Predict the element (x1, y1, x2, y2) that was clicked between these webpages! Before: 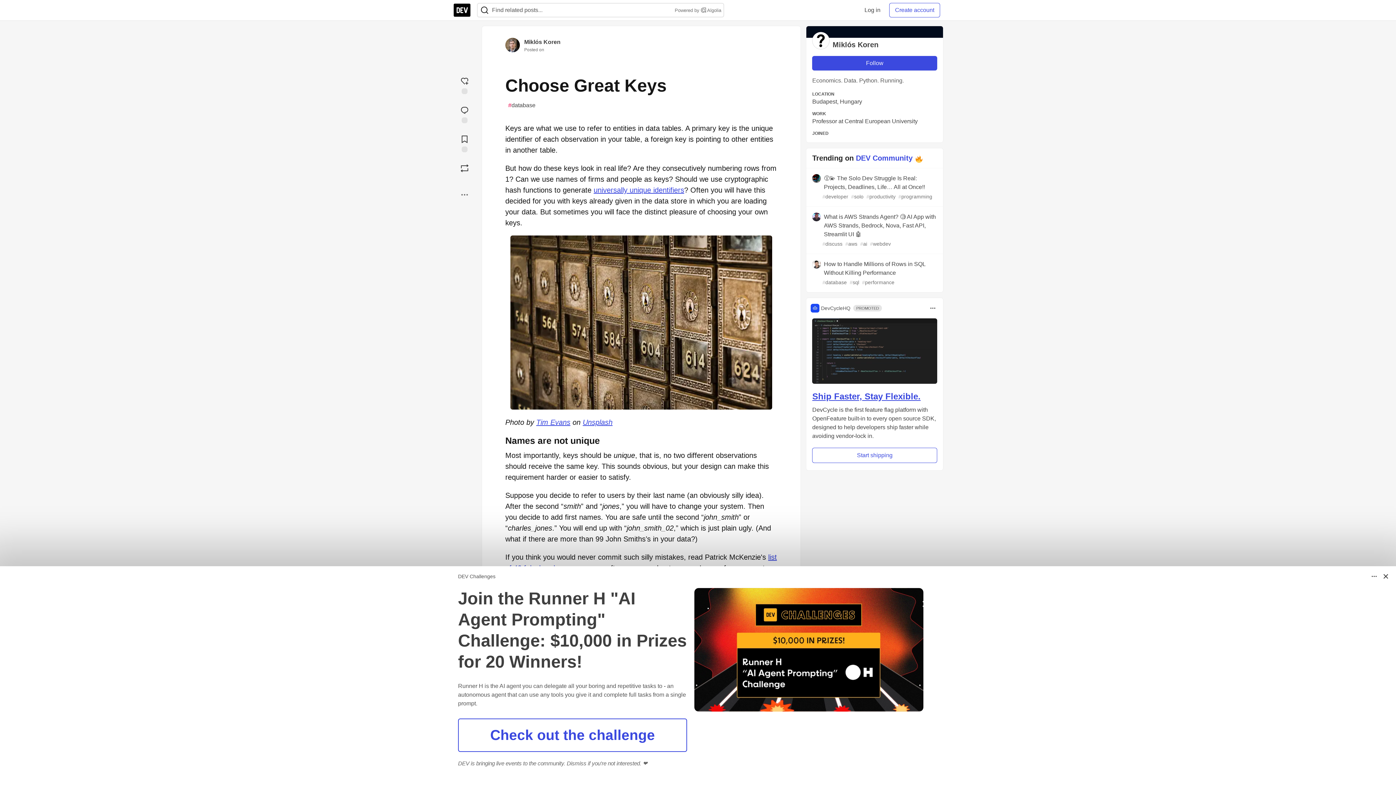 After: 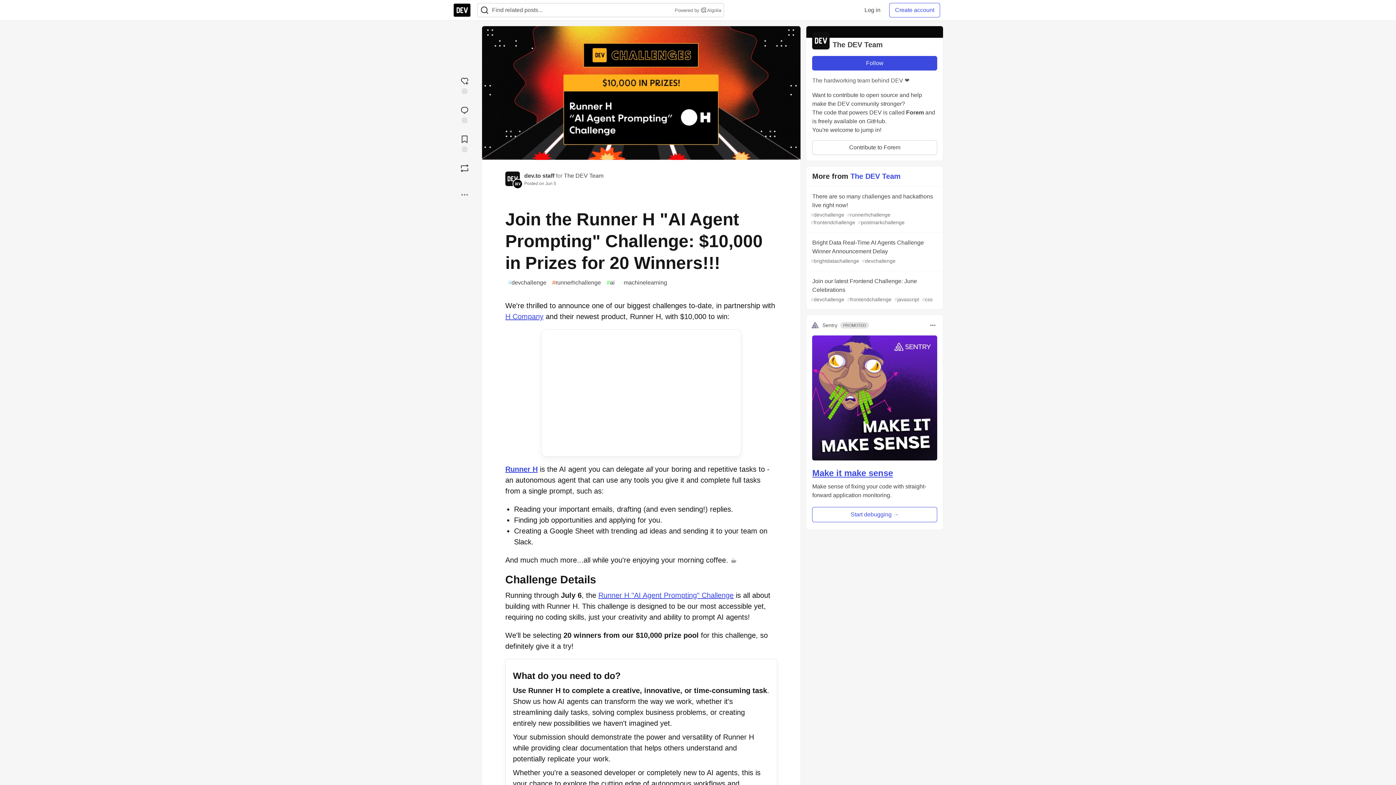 Action: bbox: (458, 718, 687, 752) label: Check out the challenge